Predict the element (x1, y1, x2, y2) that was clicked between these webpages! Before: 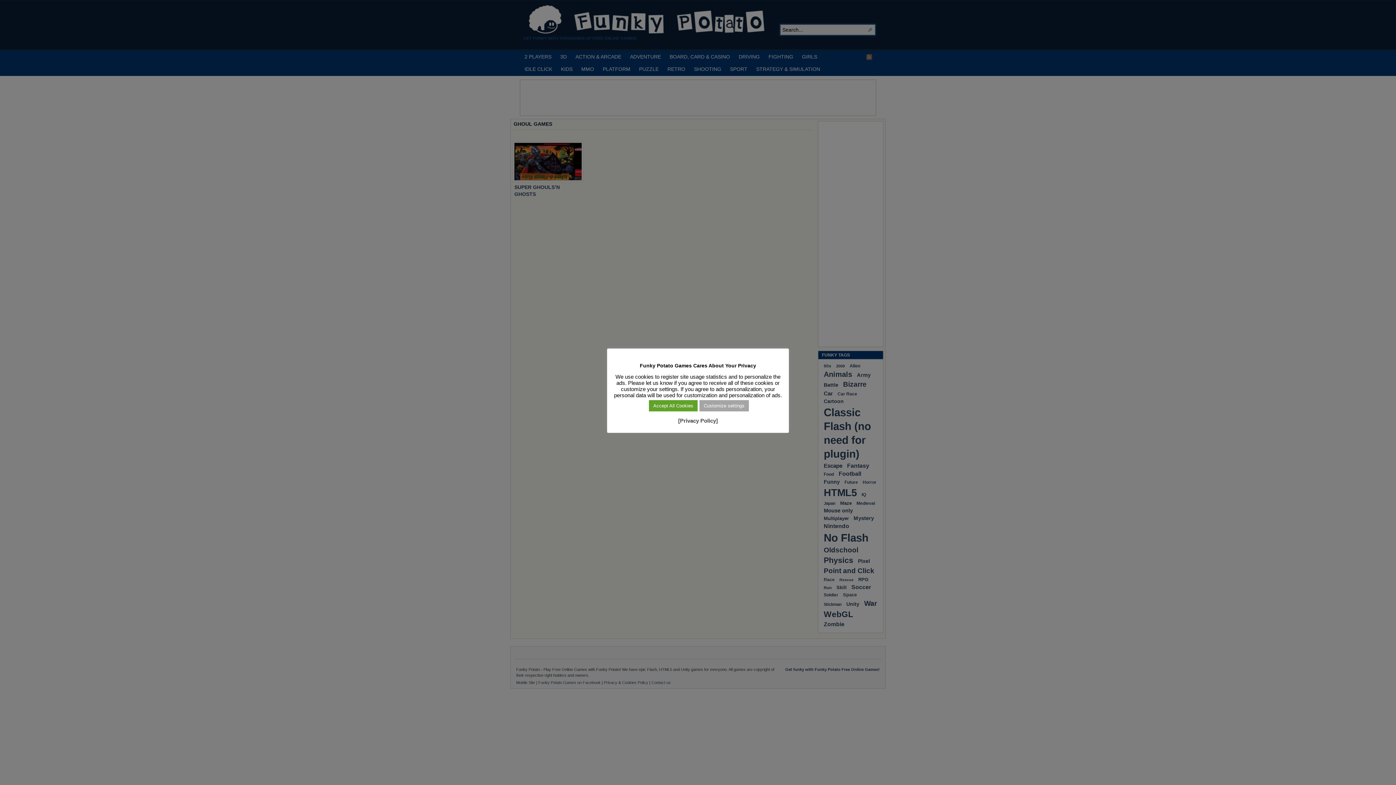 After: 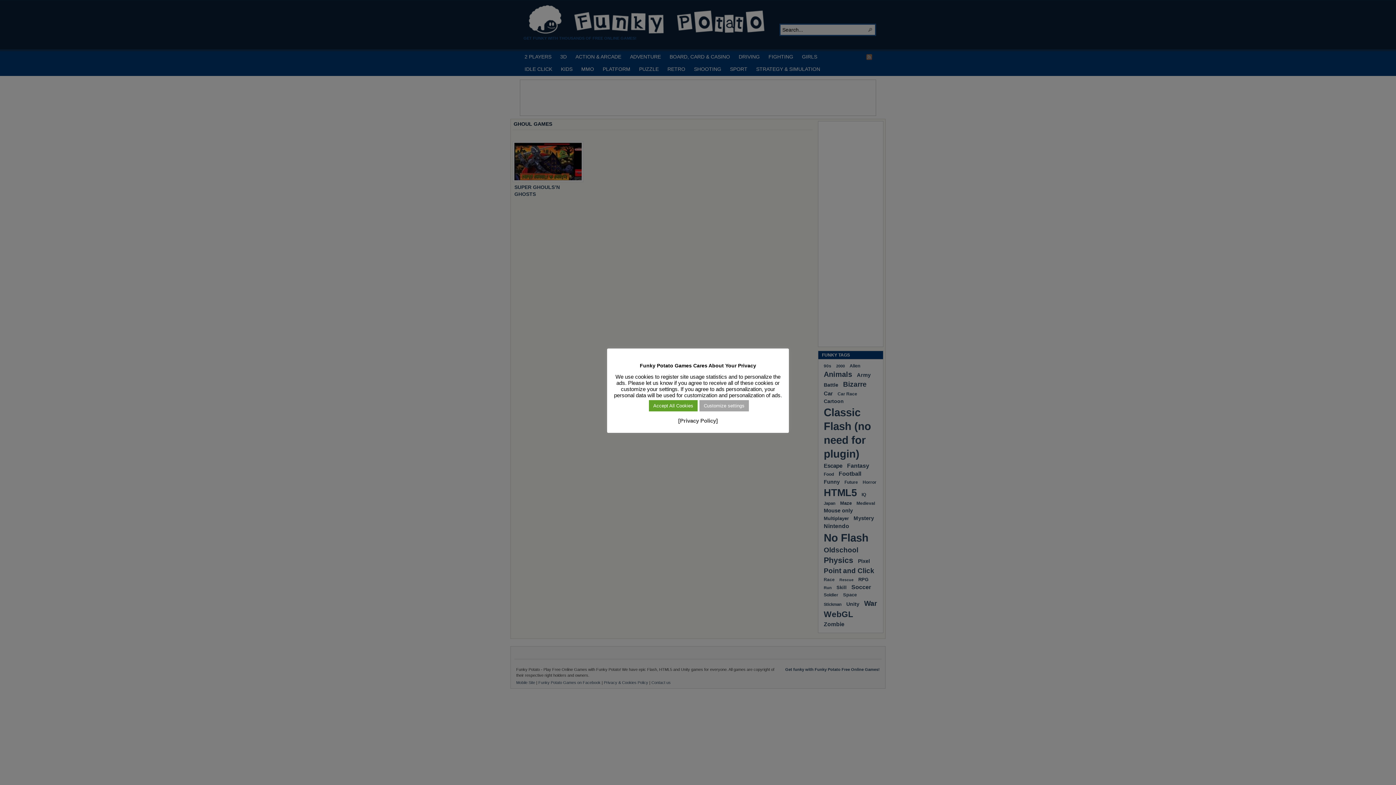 Action: bbox: (678, 417, 718, 424) label: [Privacy Policy]